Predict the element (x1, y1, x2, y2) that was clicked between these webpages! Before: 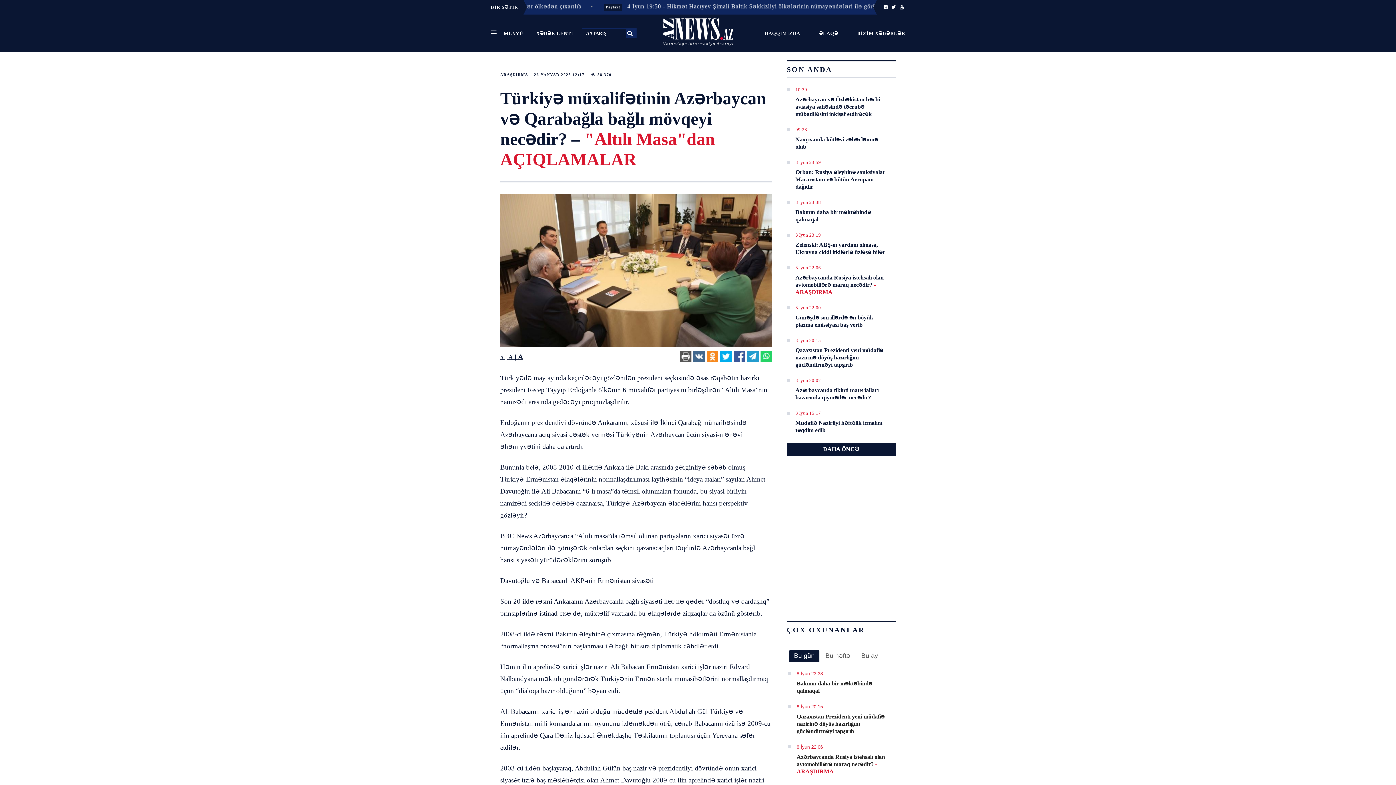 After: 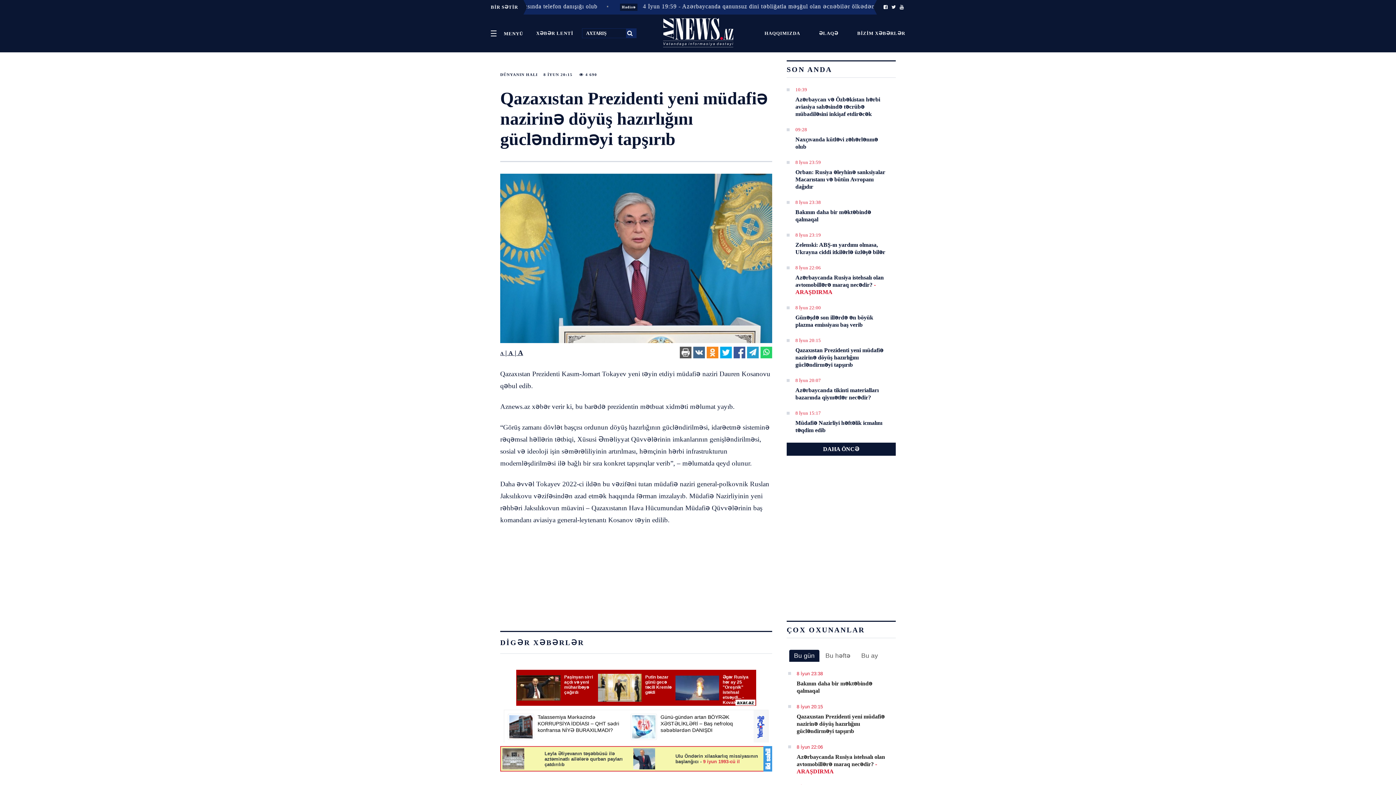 Action: label: Qazaxıstan Prezidenti yeni müdafiə nazirinə döyüş hazırlığını gücləndirməyi tapşırıb bbox: (796, 713, 885, 735)